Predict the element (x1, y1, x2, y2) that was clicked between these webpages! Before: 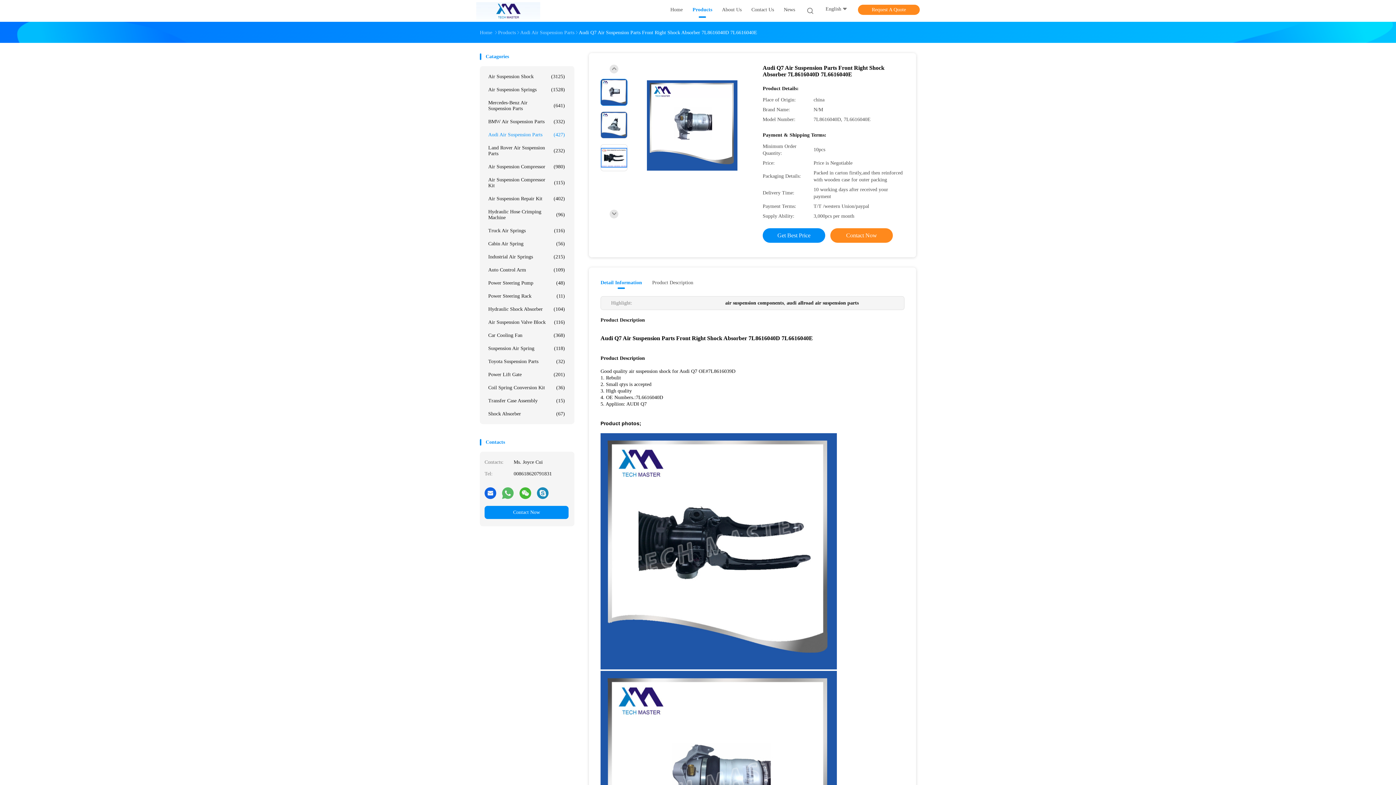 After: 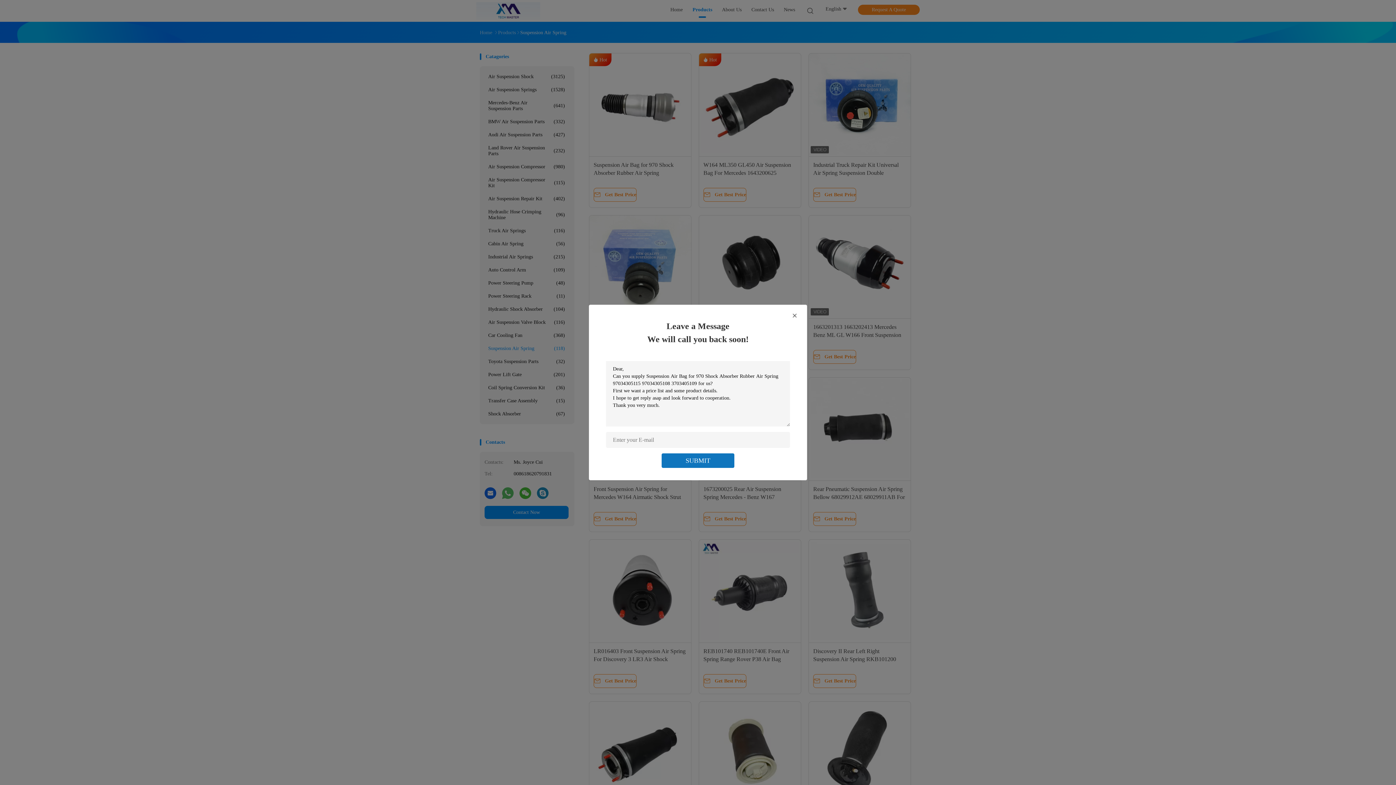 Action: bbox: (484, 342, 568, 355) label: Suspension Air Spring
(118)